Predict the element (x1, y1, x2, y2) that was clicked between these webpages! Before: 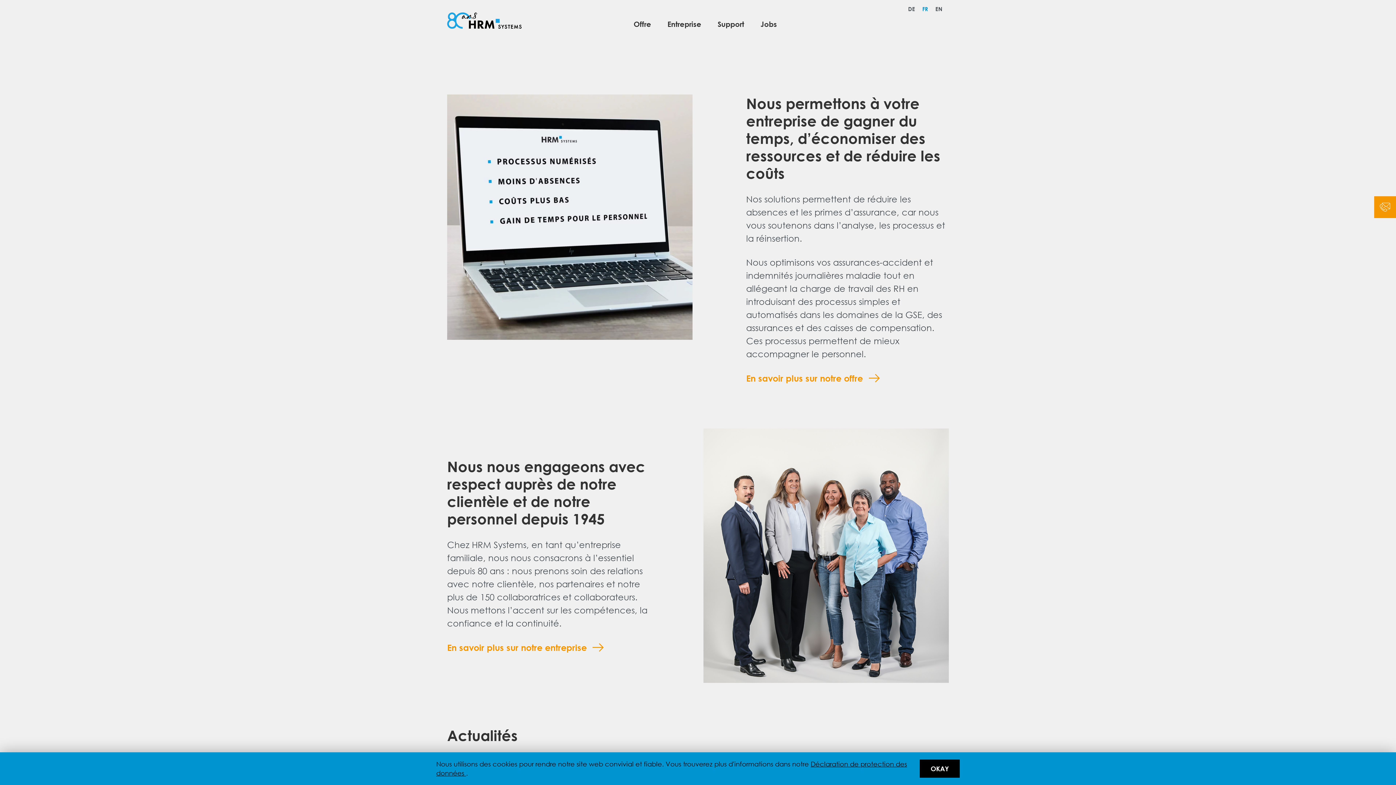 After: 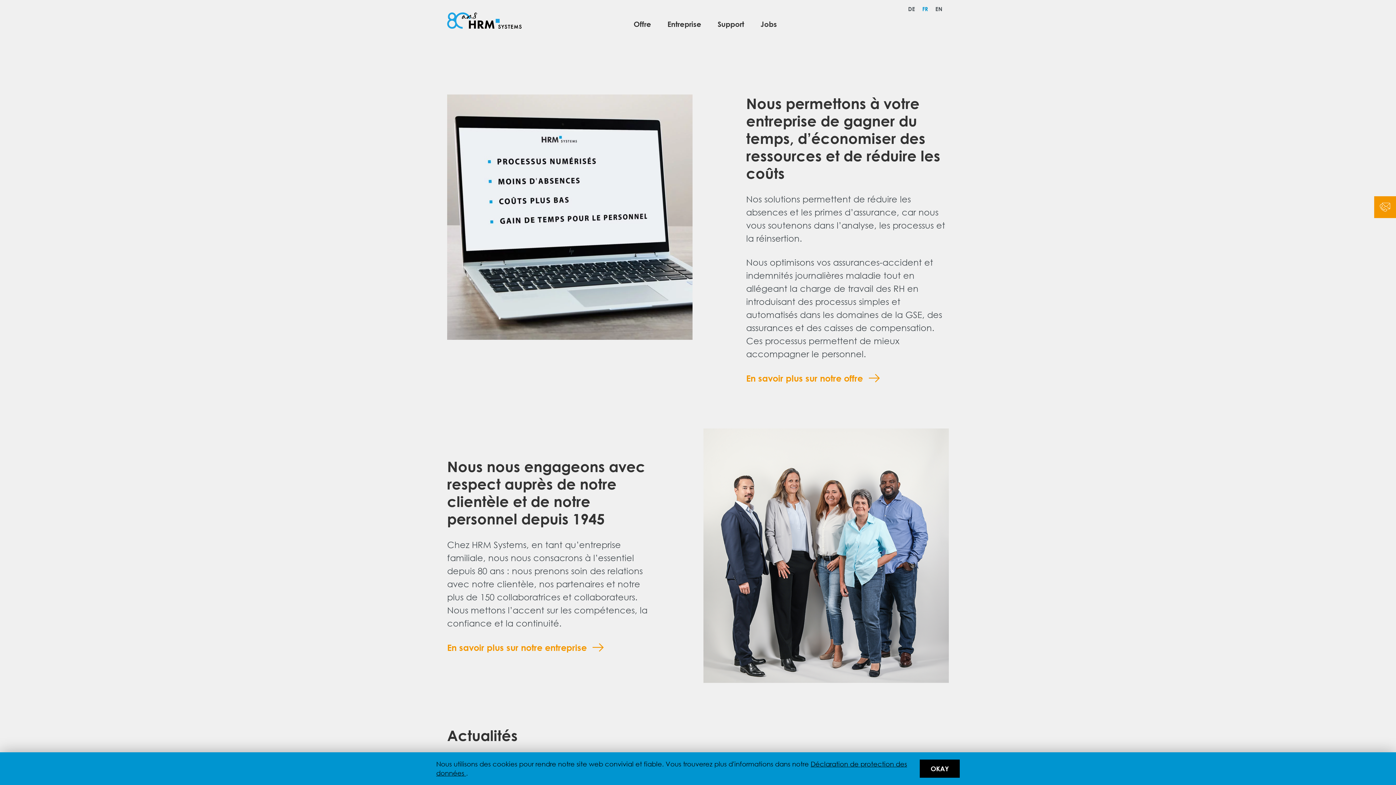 Action: bbox: (447, 11, 521, 32) label: Logo de HRM Systems AG